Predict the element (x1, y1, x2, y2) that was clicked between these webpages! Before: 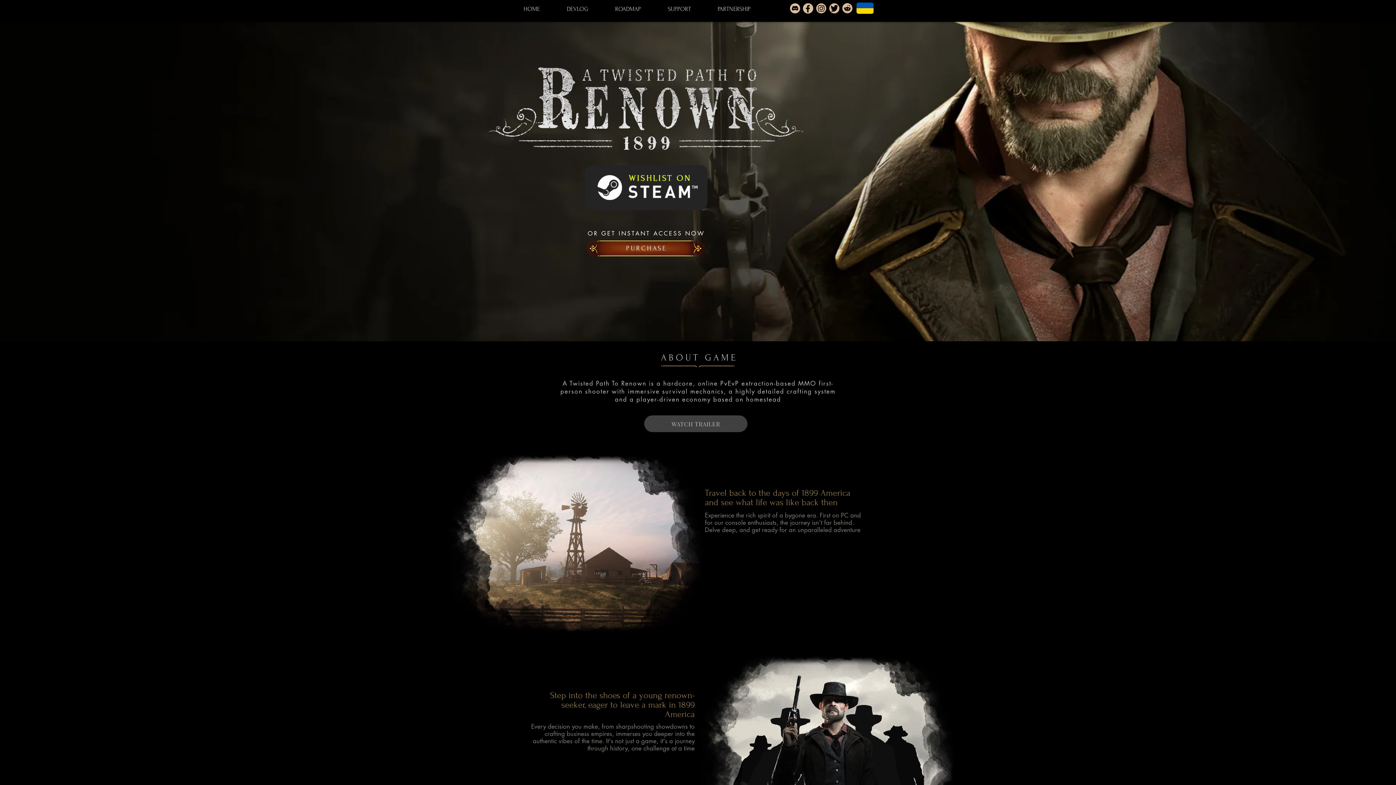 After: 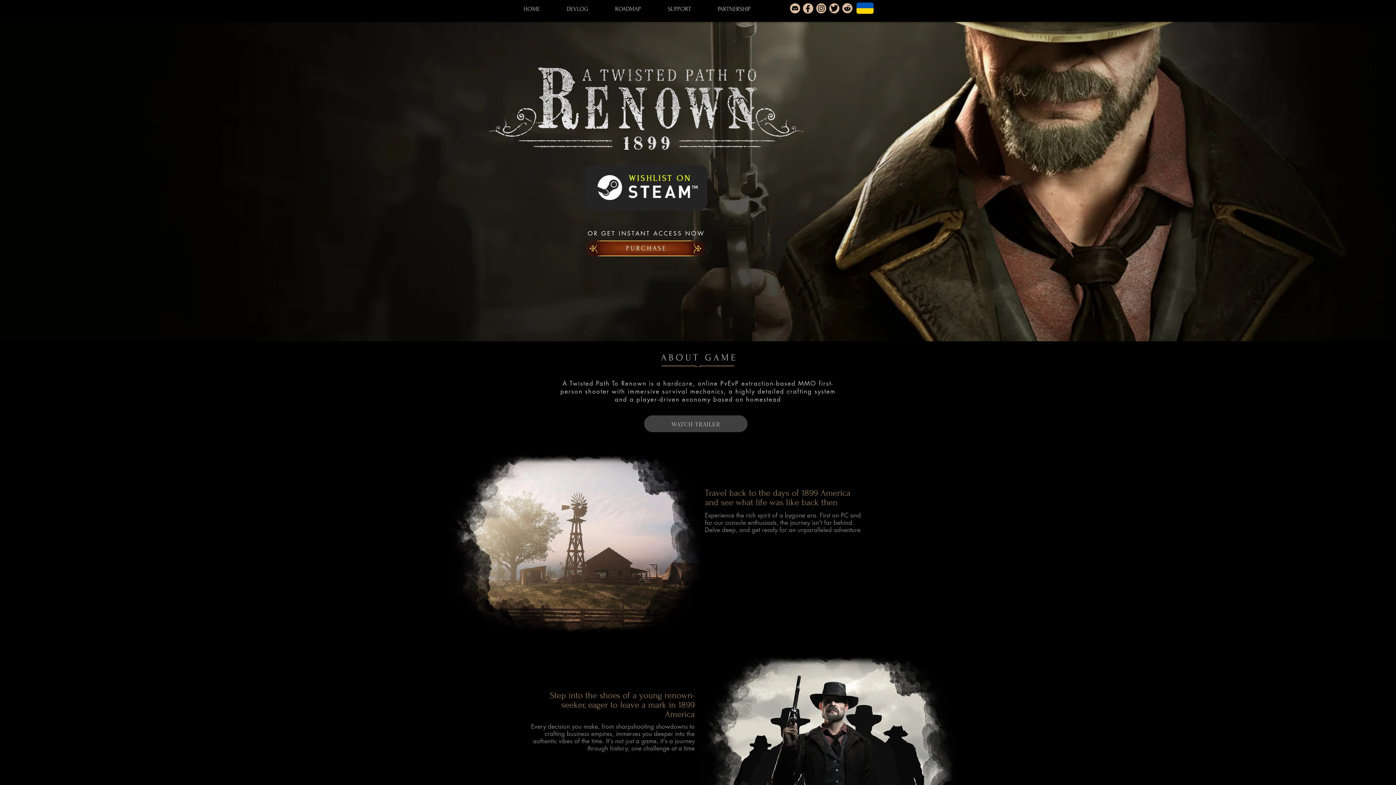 Action: bbox: (841, 1, 854, 14)